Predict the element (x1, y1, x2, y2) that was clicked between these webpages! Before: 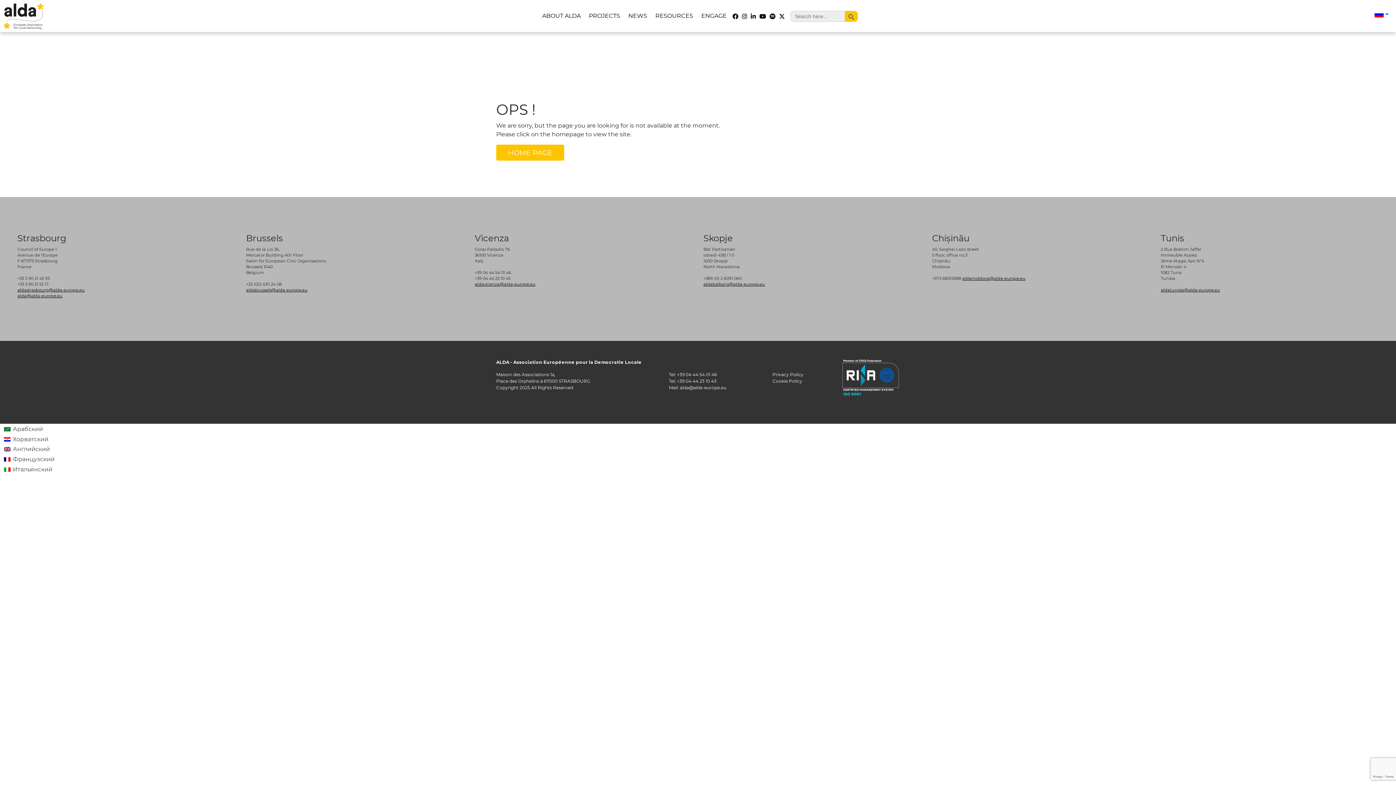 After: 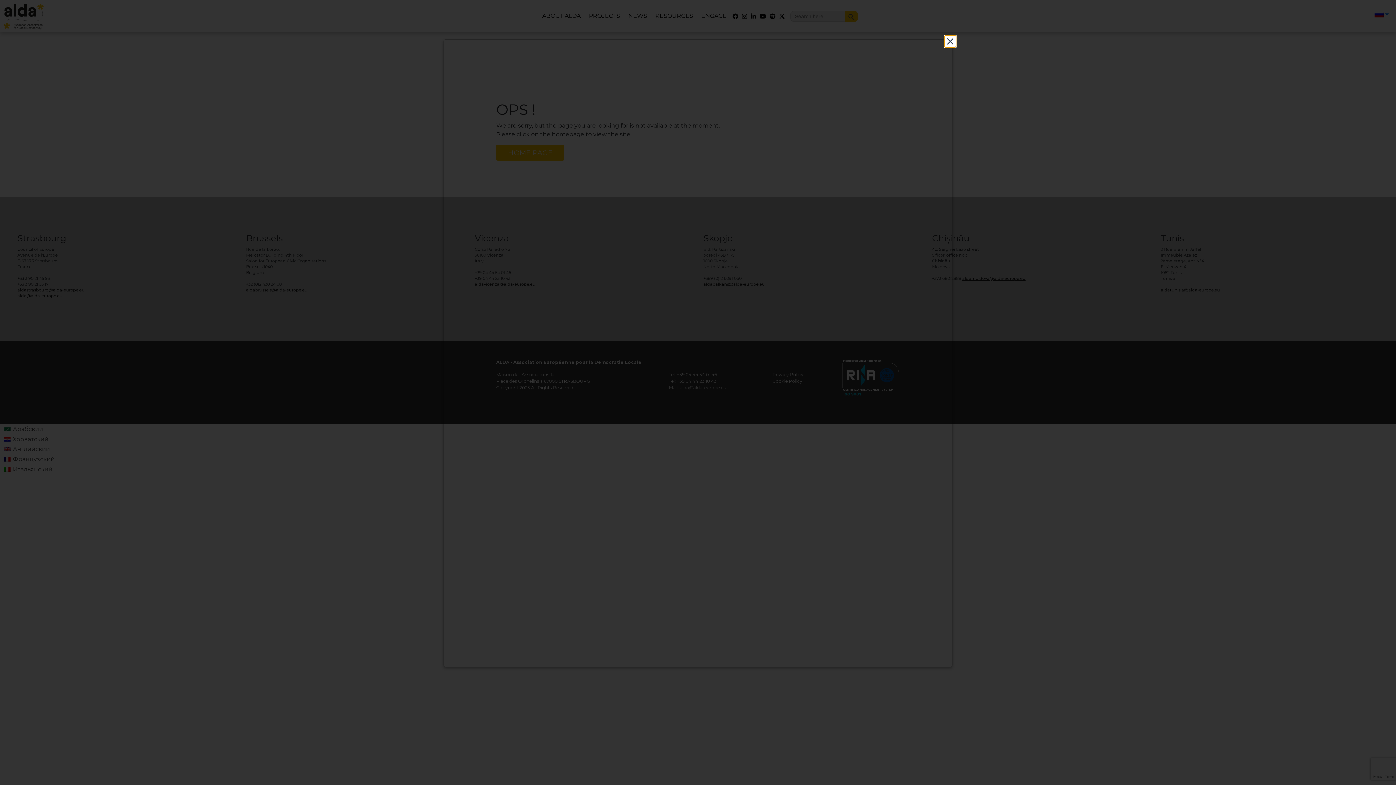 Action: bbox: (772, 372, 803, 377) label: Privacy Policy